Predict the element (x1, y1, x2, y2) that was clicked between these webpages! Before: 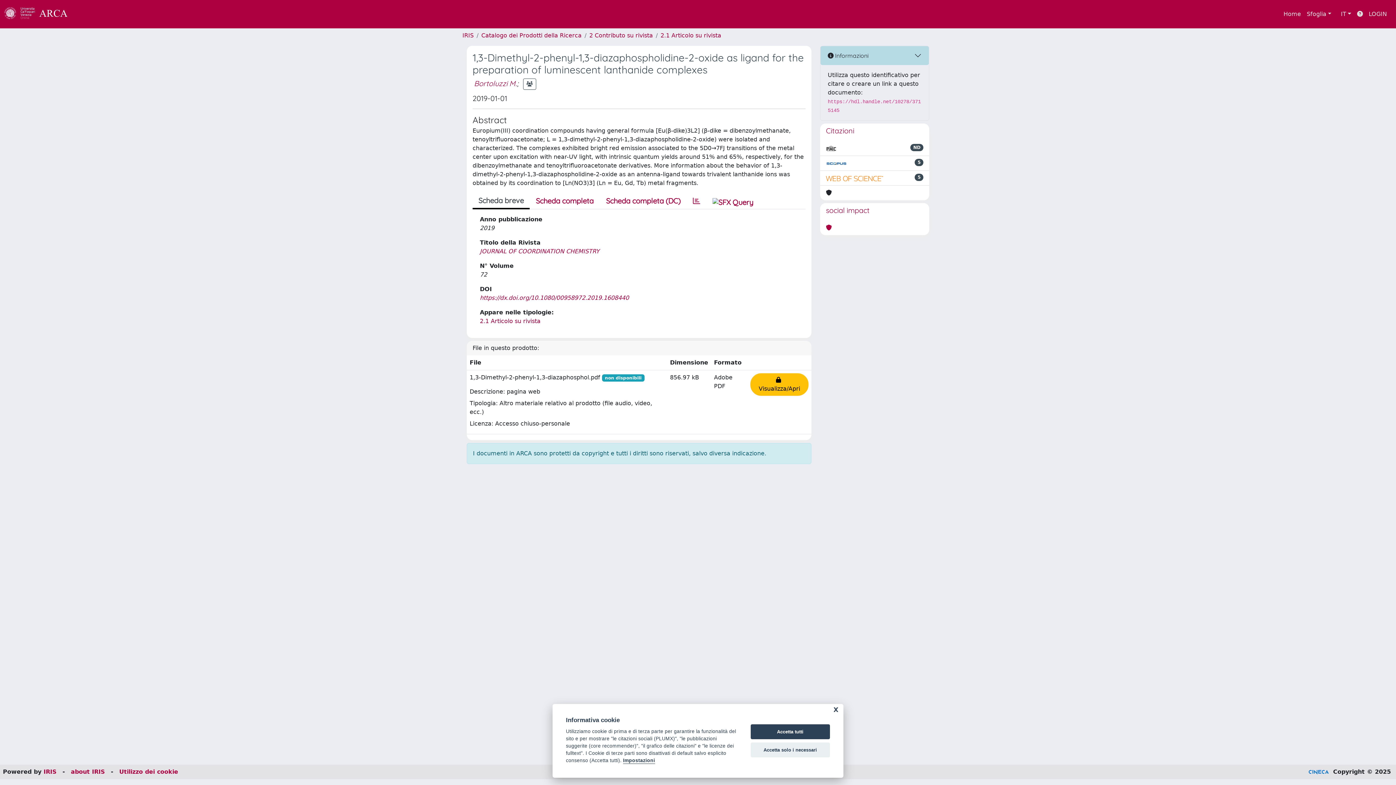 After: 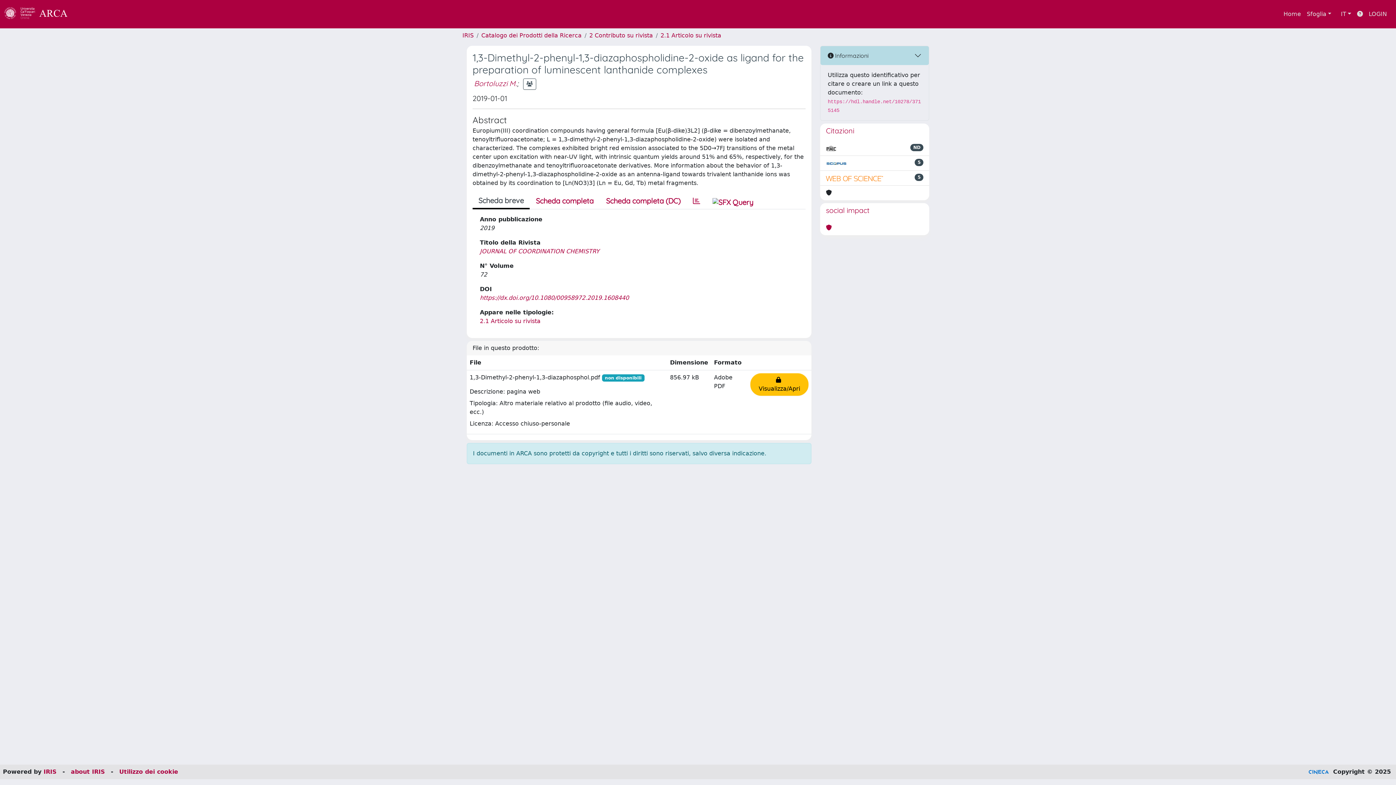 Action: bbox: (750, 742, 830, 757) label: Accetta solo i necessari